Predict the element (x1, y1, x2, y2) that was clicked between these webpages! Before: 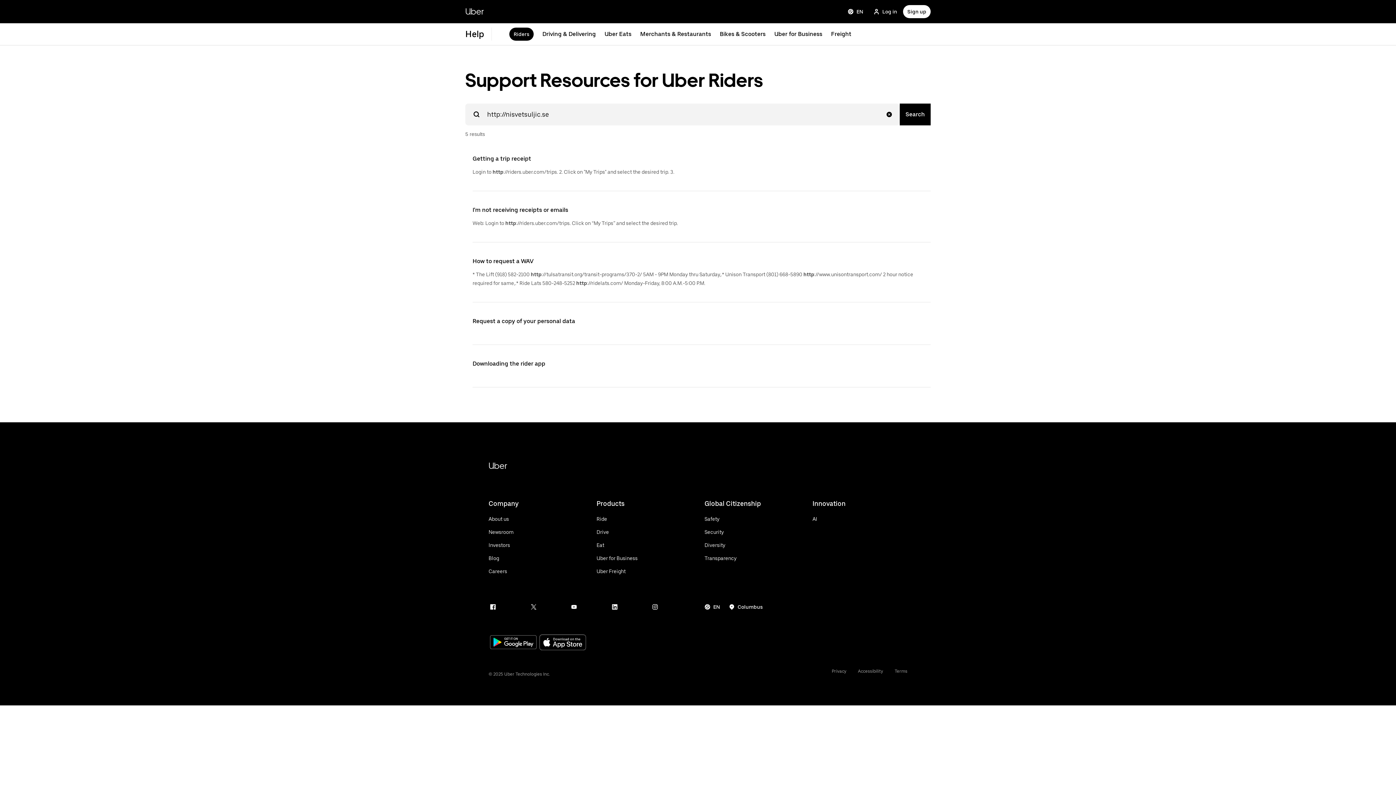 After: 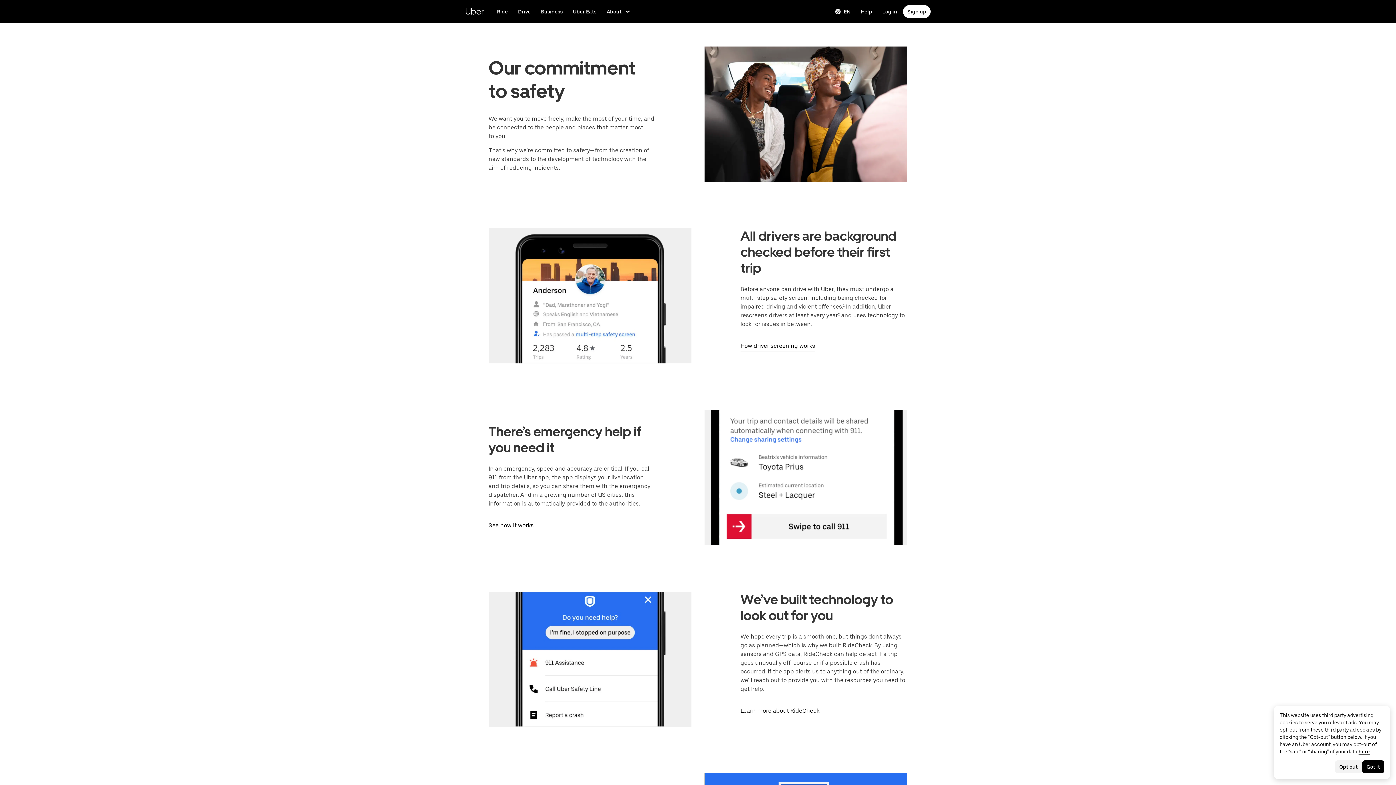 Action: label: Safety bbox: (704, 614, 736, 622)